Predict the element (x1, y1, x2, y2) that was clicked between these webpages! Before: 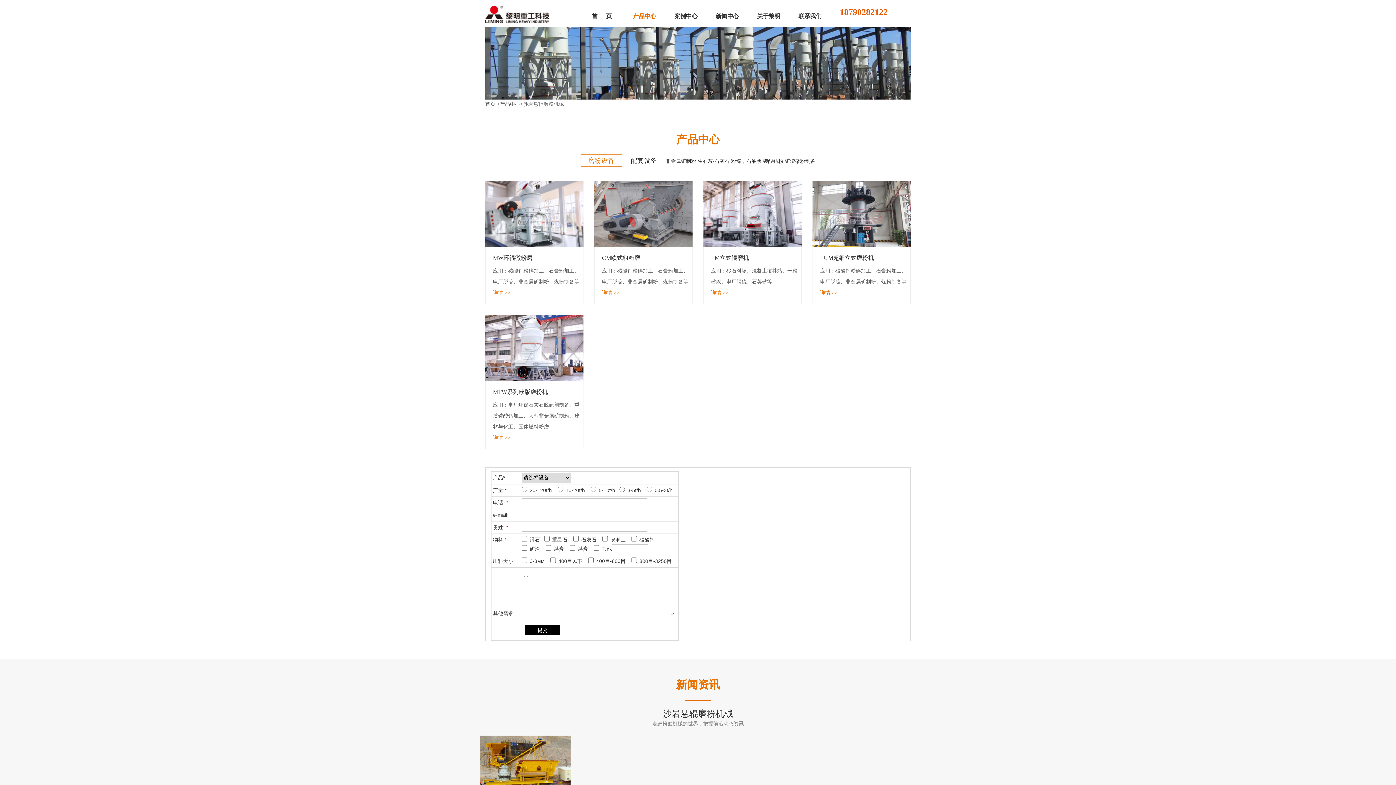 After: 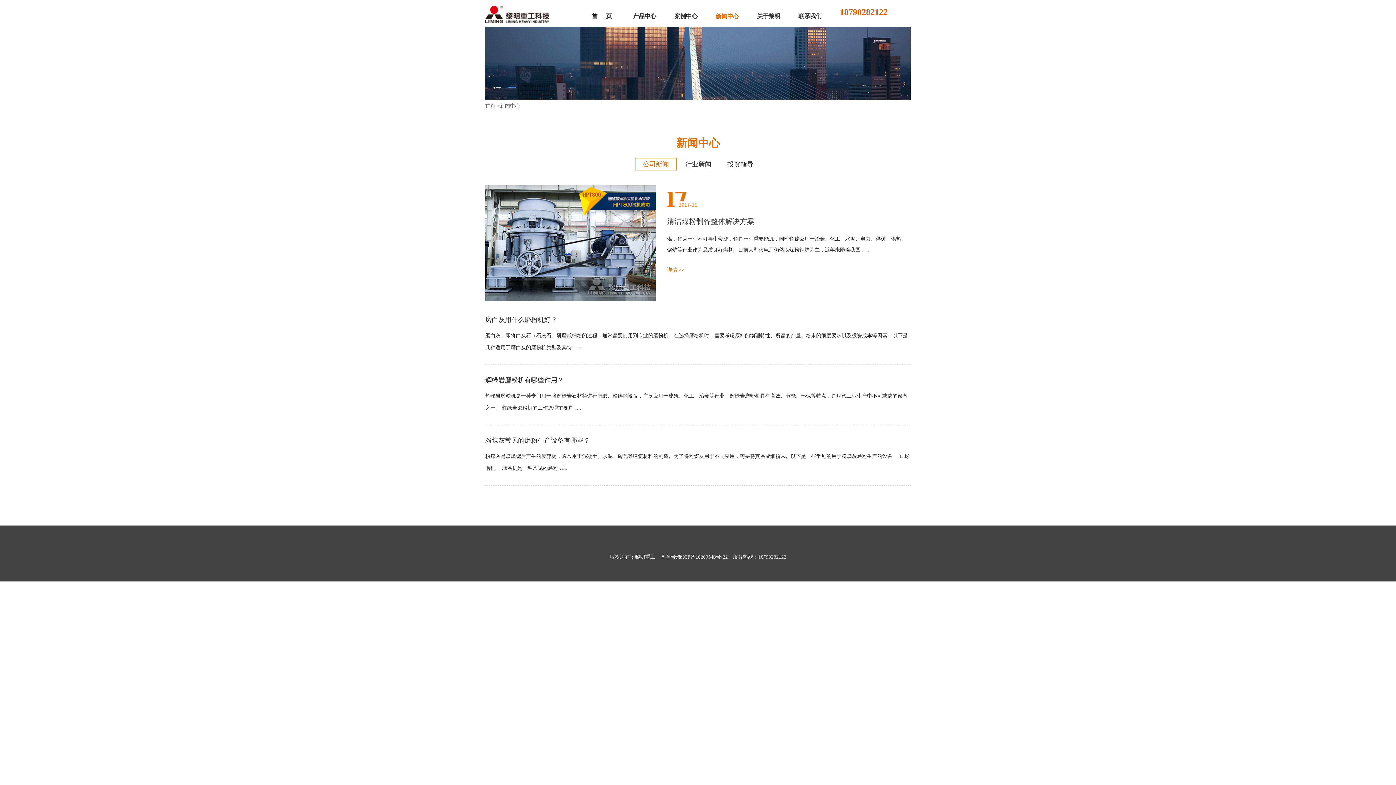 Action: label: 新闻中心 bbox: (715, 10, 757, 21)